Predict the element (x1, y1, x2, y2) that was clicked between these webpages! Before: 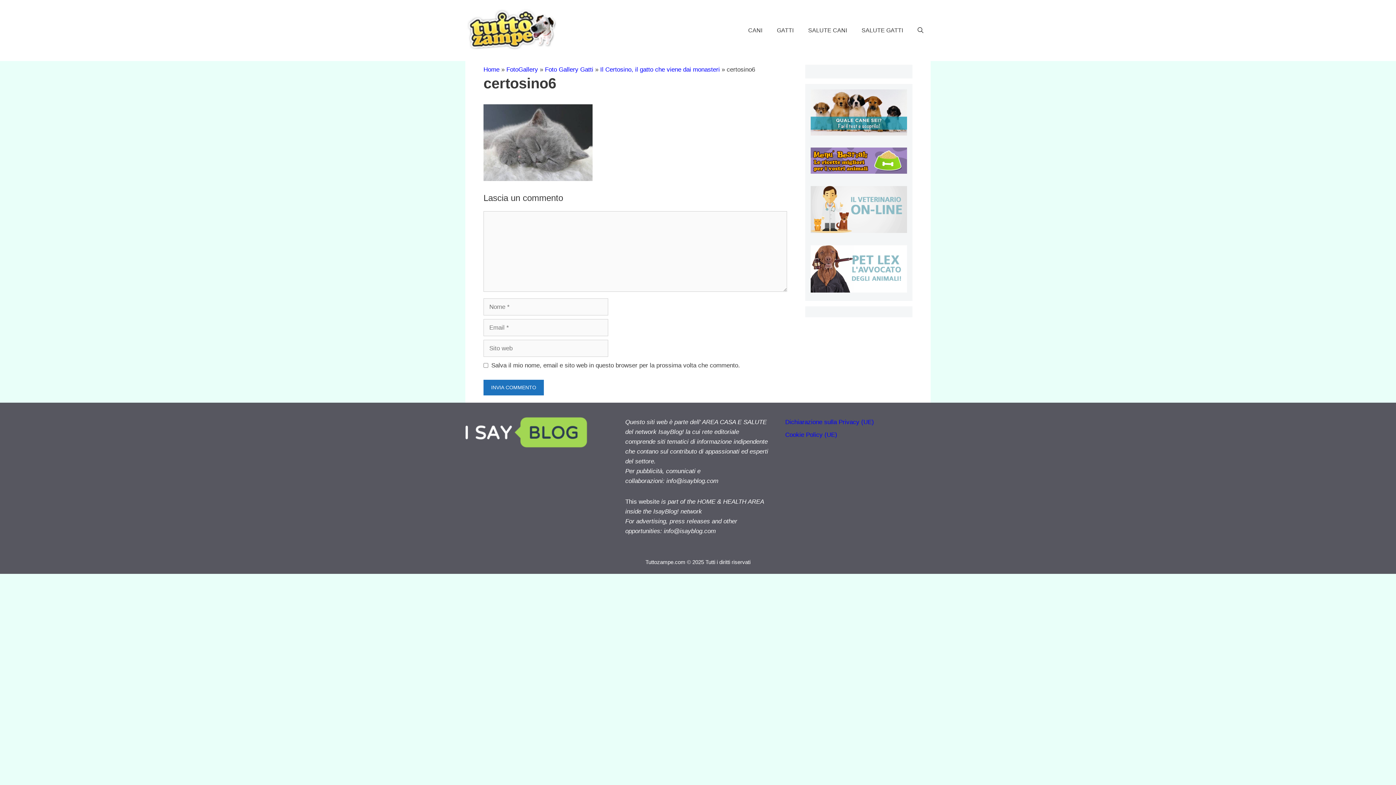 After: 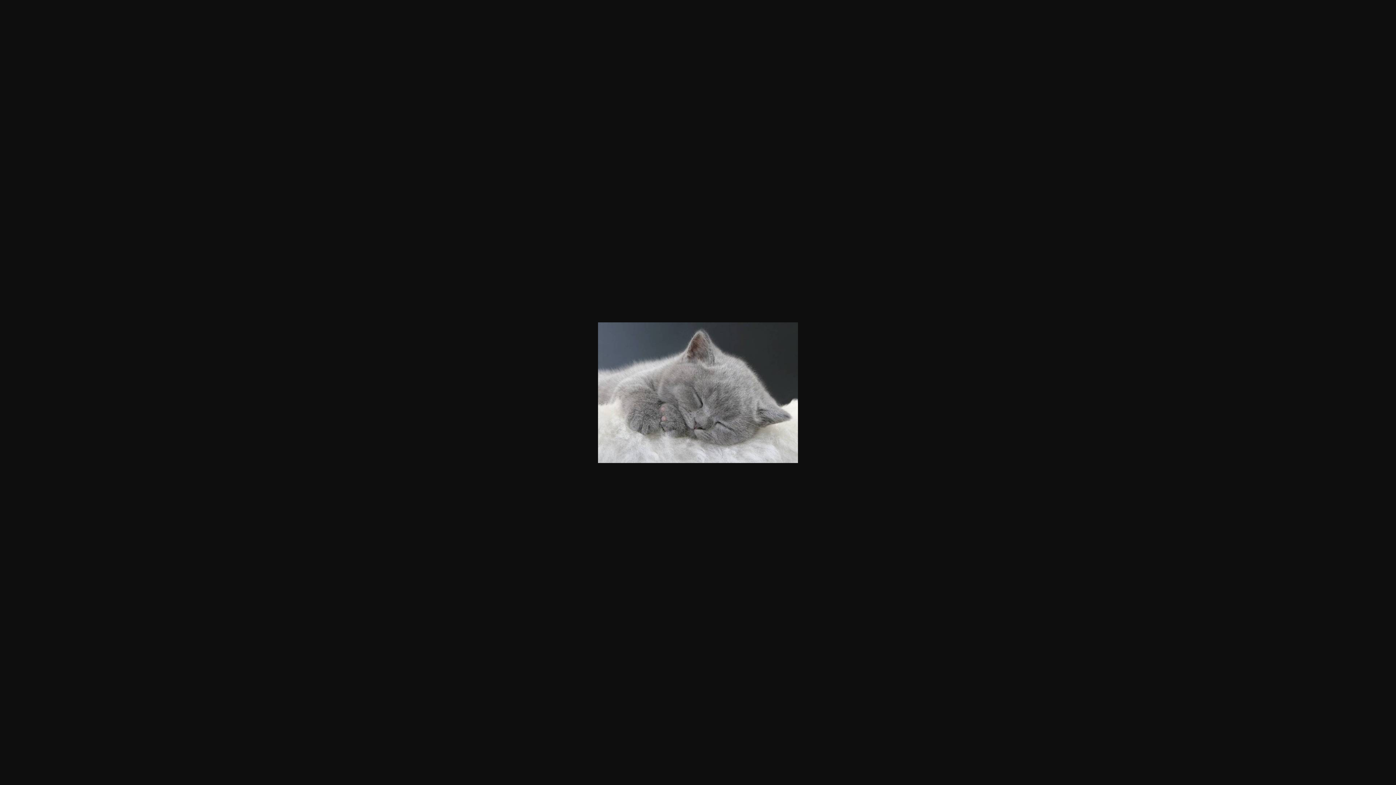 Action: bbox: (483, 175, 592, 182)